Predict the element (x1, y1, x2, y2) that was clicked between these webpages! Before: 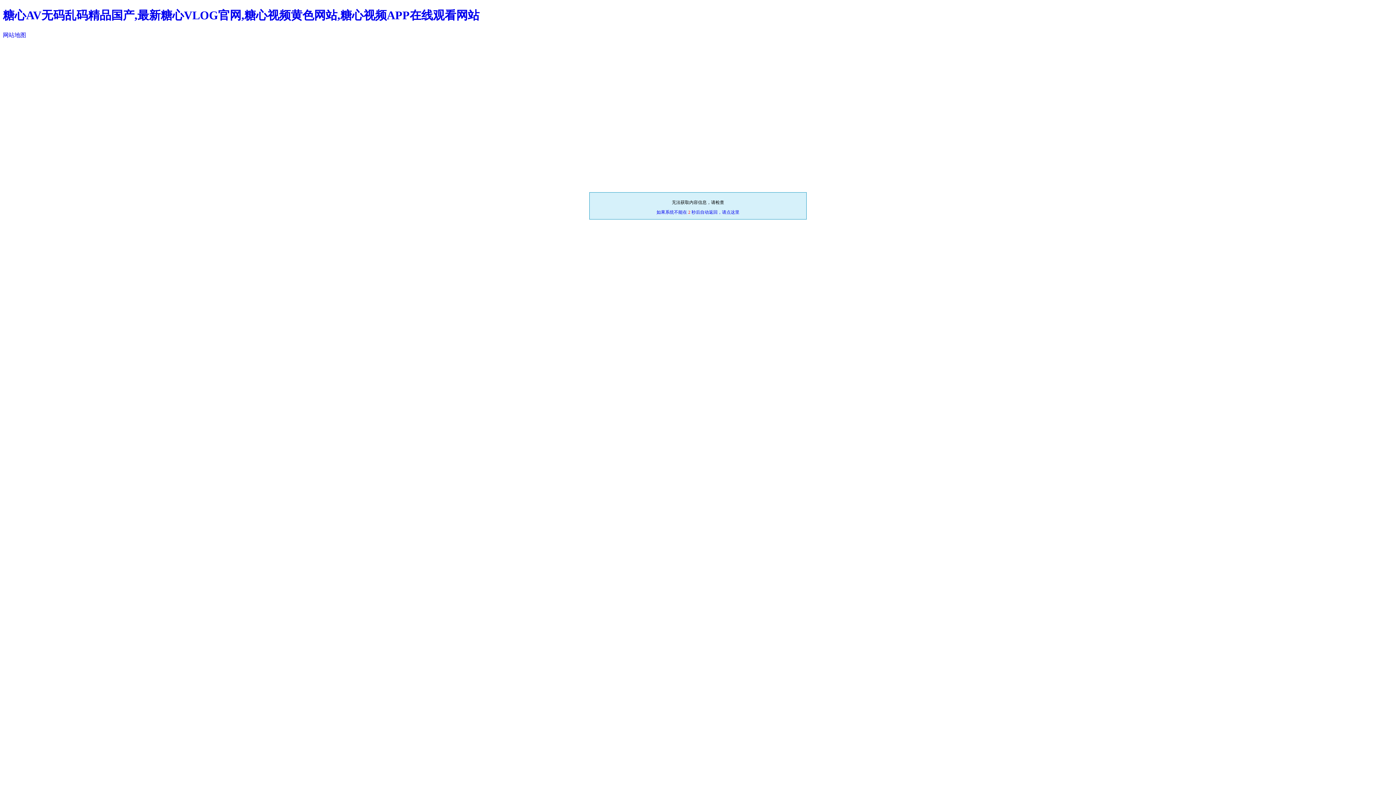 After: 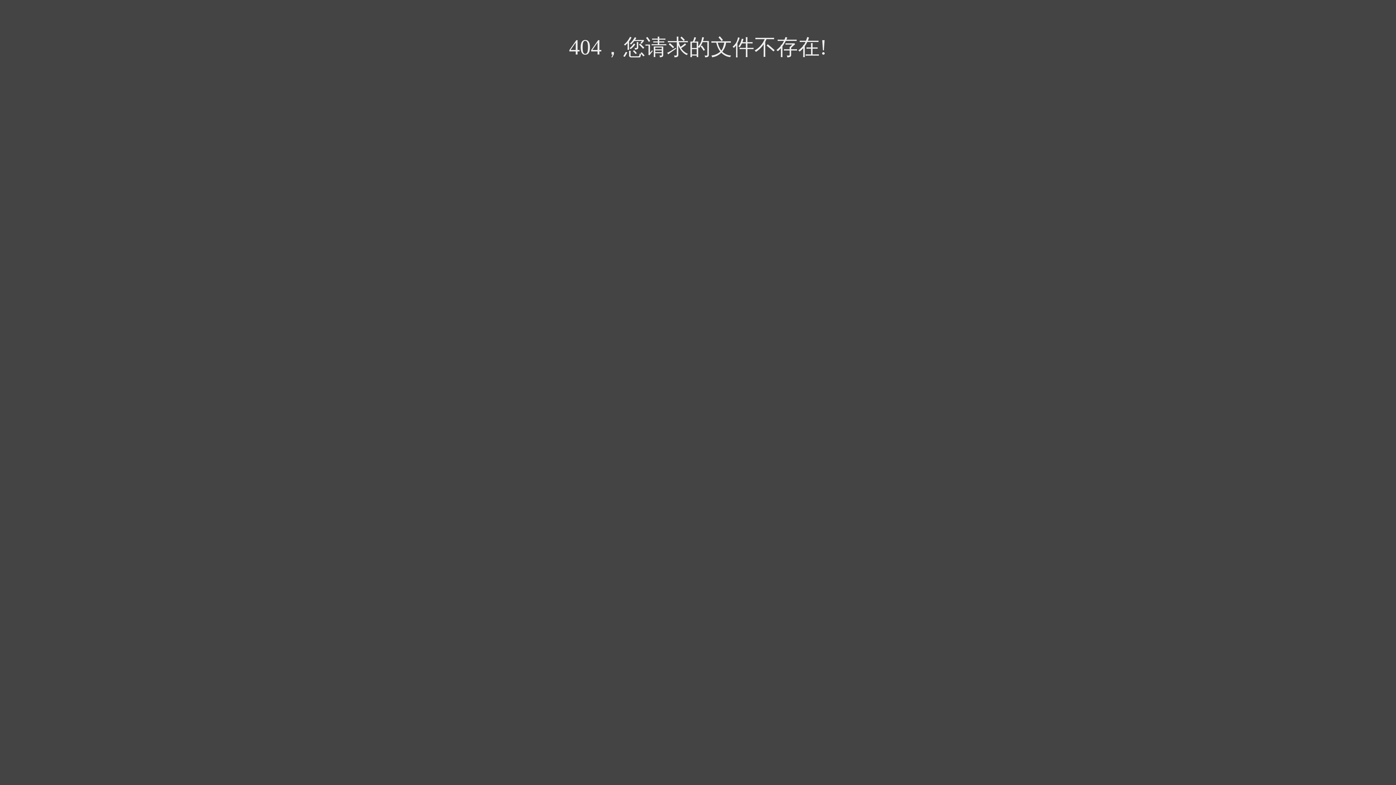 Action: label: 网站地图 bbox: (2, 31, 26, 38)